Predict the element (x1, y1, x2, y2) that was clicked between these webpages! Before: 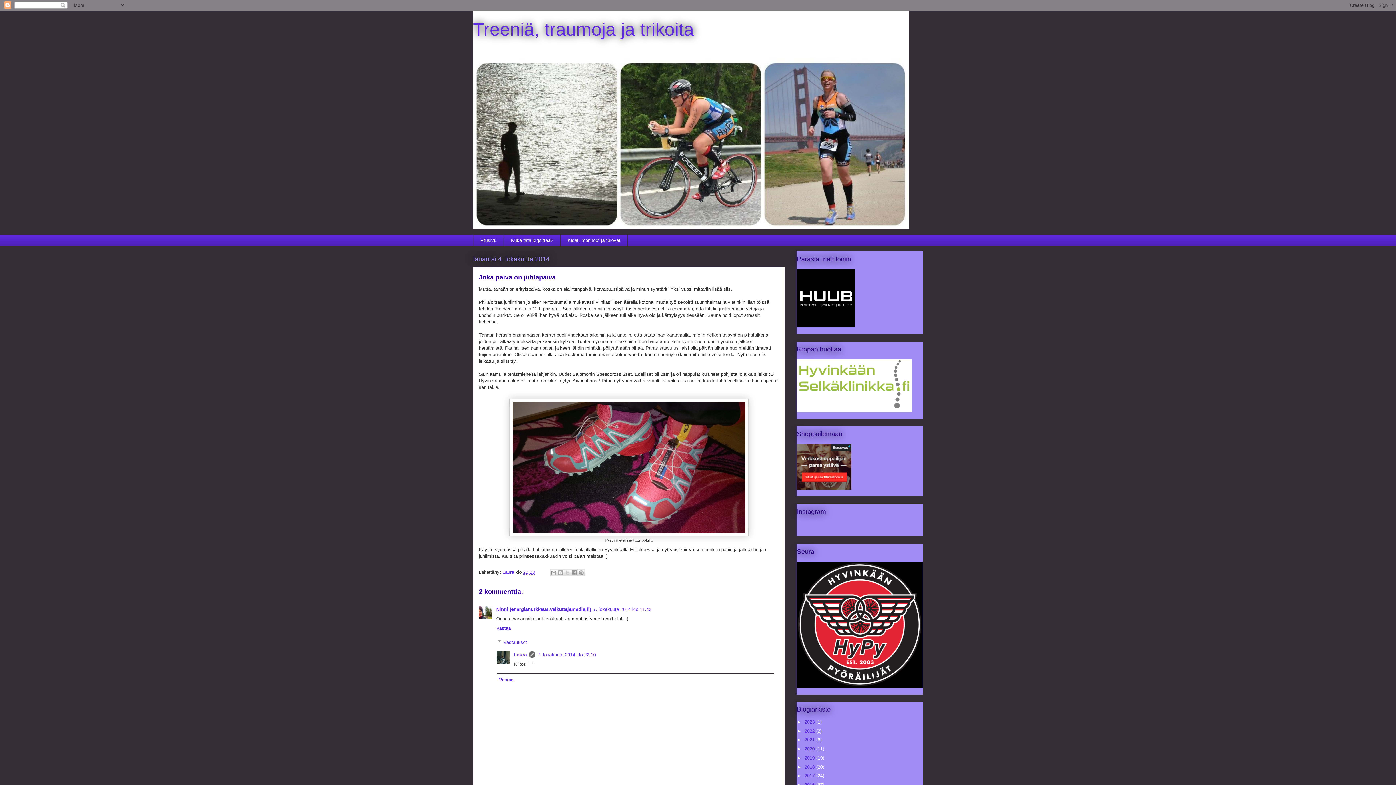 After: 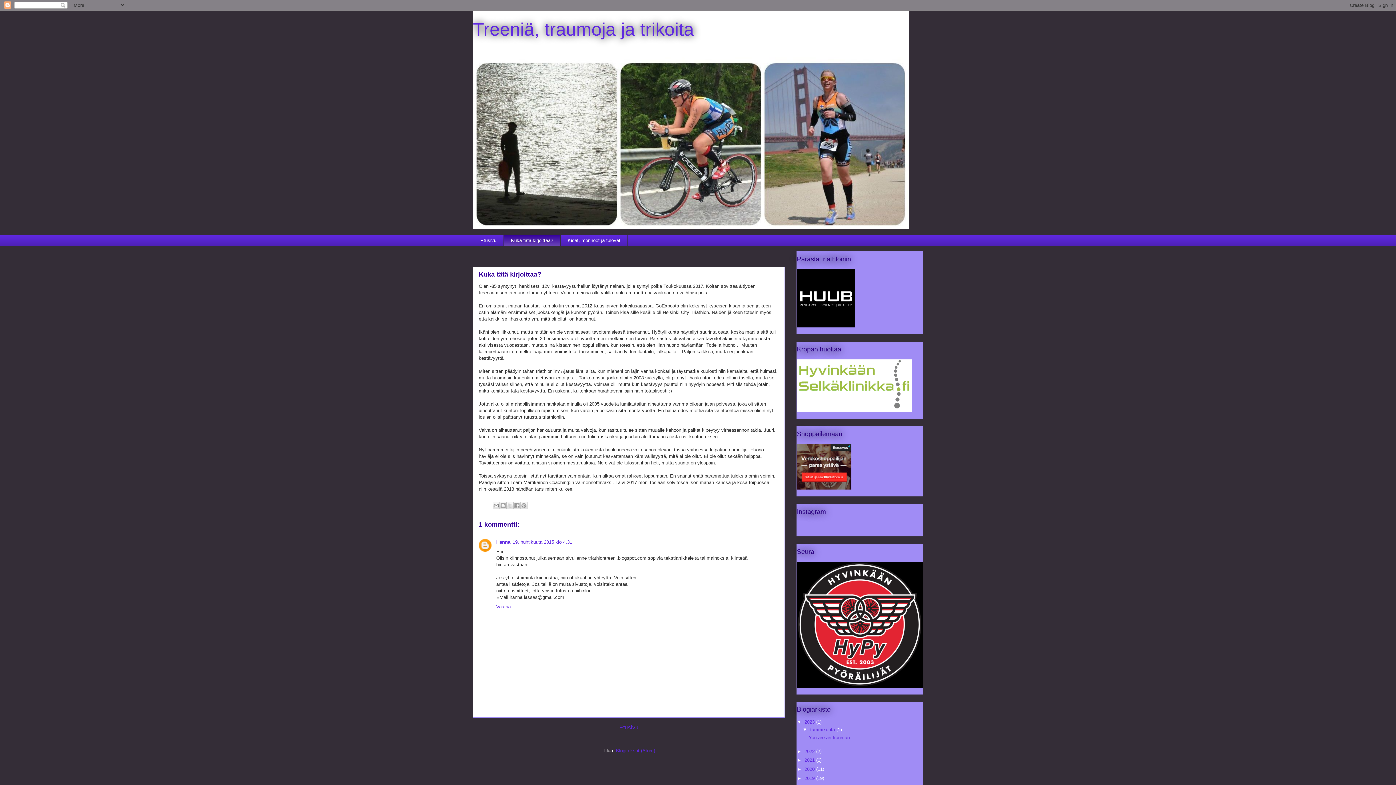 Action: label: Kuka tätä kirjoittaa? bbox: (503, 234, 560, 246)